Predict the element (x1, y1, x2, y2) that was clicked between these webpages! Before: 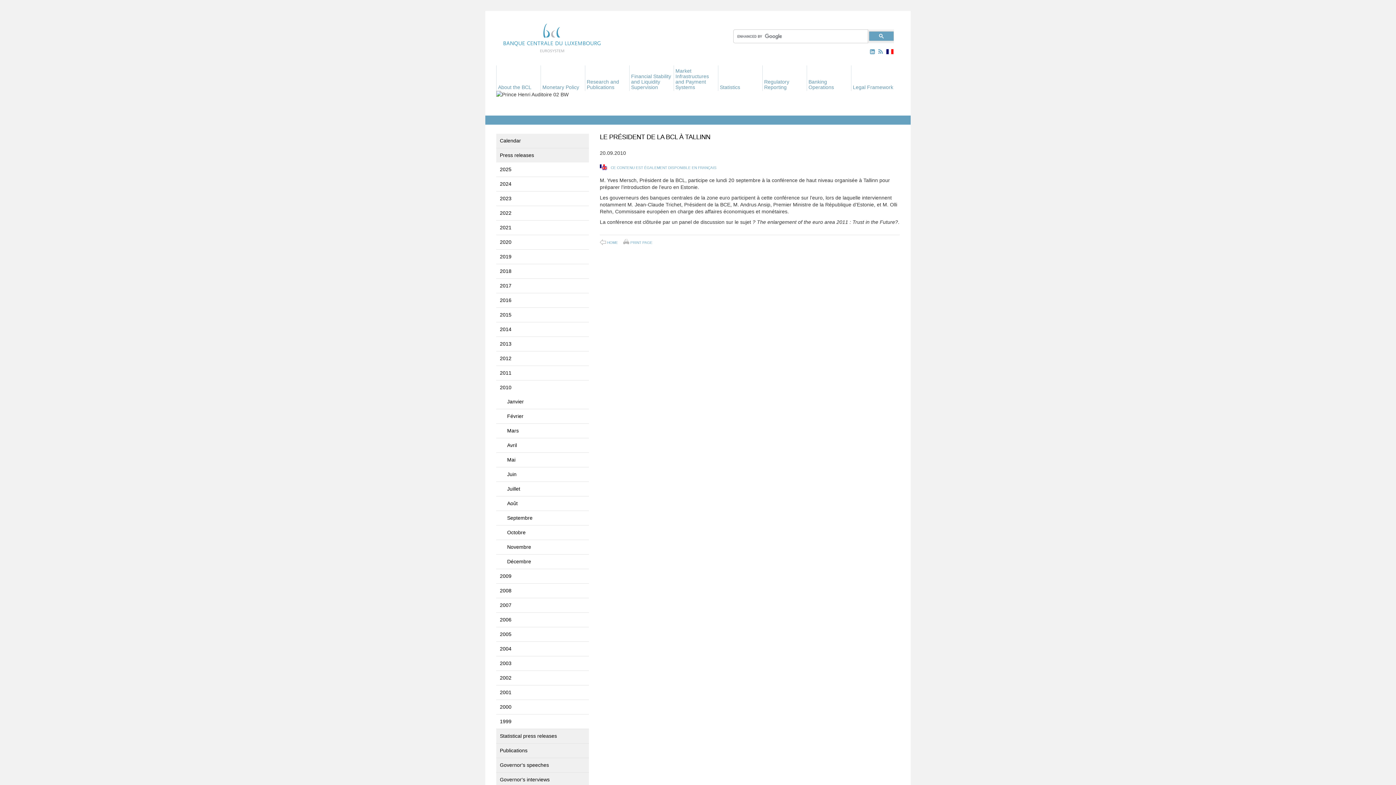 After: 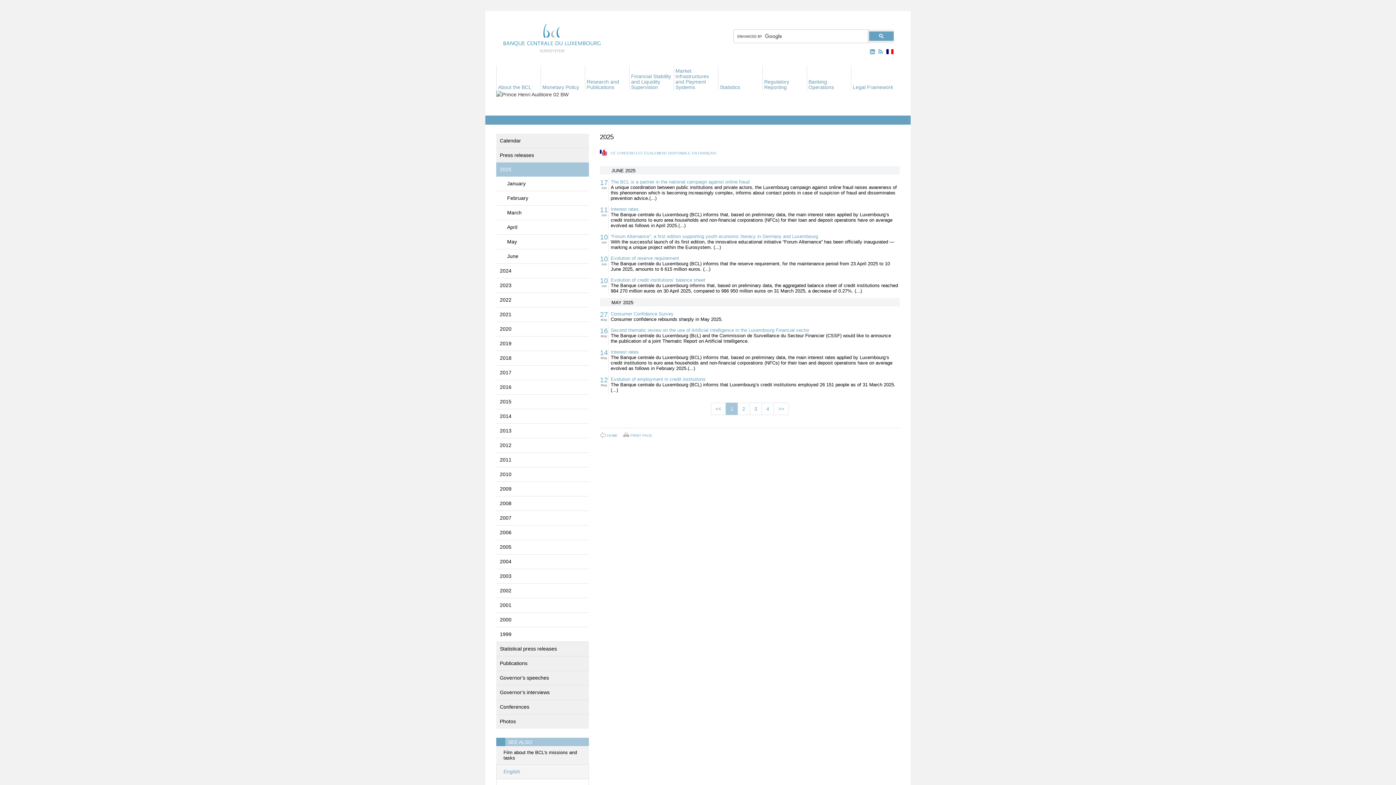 Action: bbox: (496, 162, 589, 176) label: 2025